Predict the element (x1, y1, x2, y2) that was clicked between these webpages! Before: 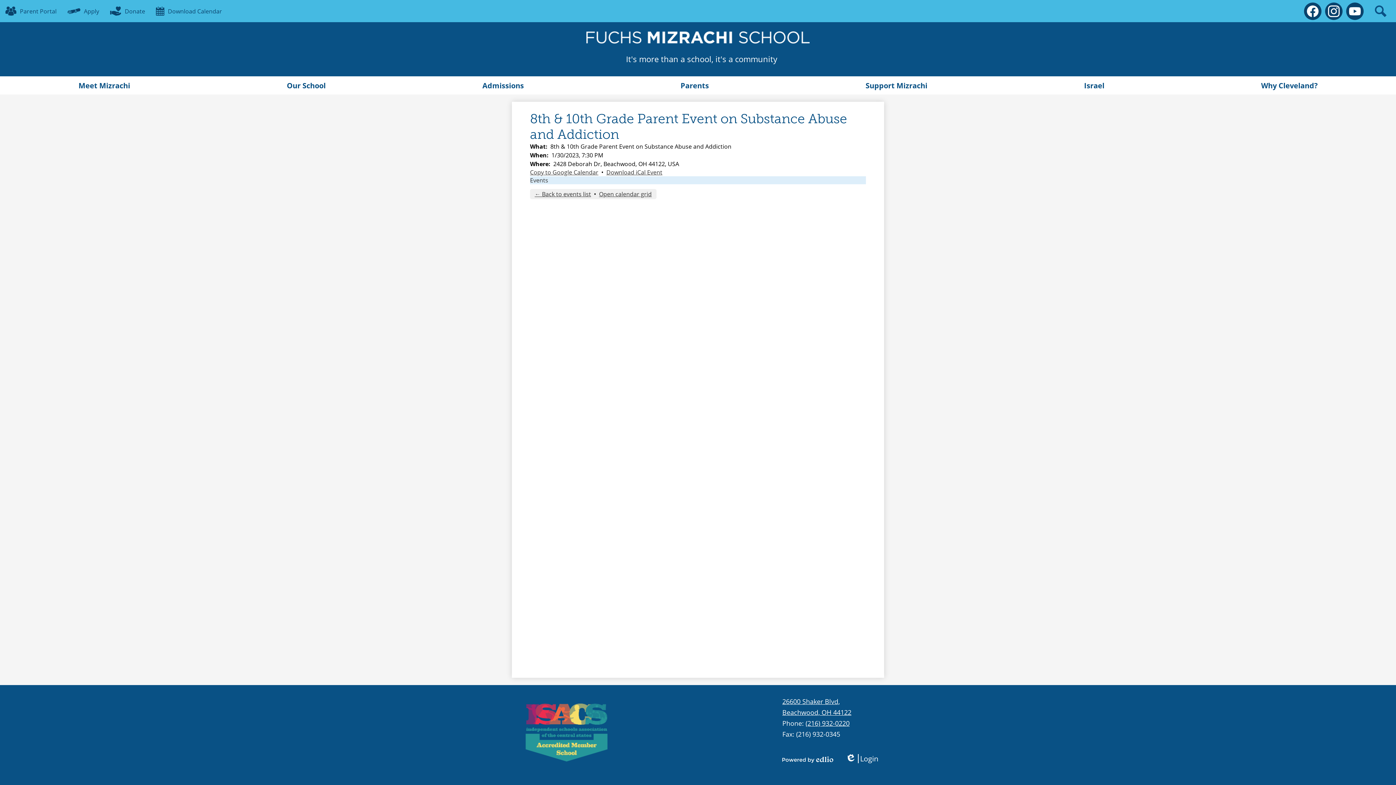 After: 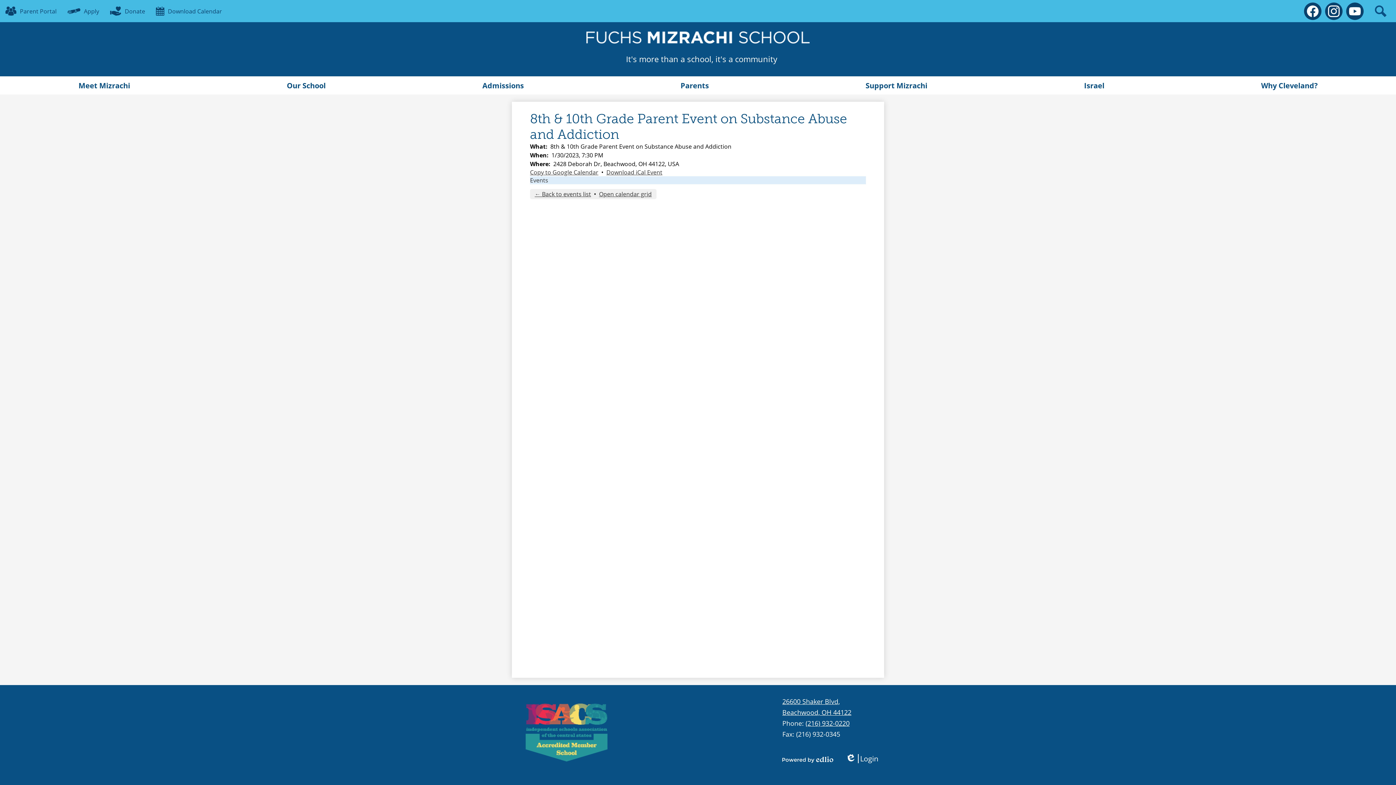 Action: bbox: (599, 190, 651, 198) label: Open calendar grid